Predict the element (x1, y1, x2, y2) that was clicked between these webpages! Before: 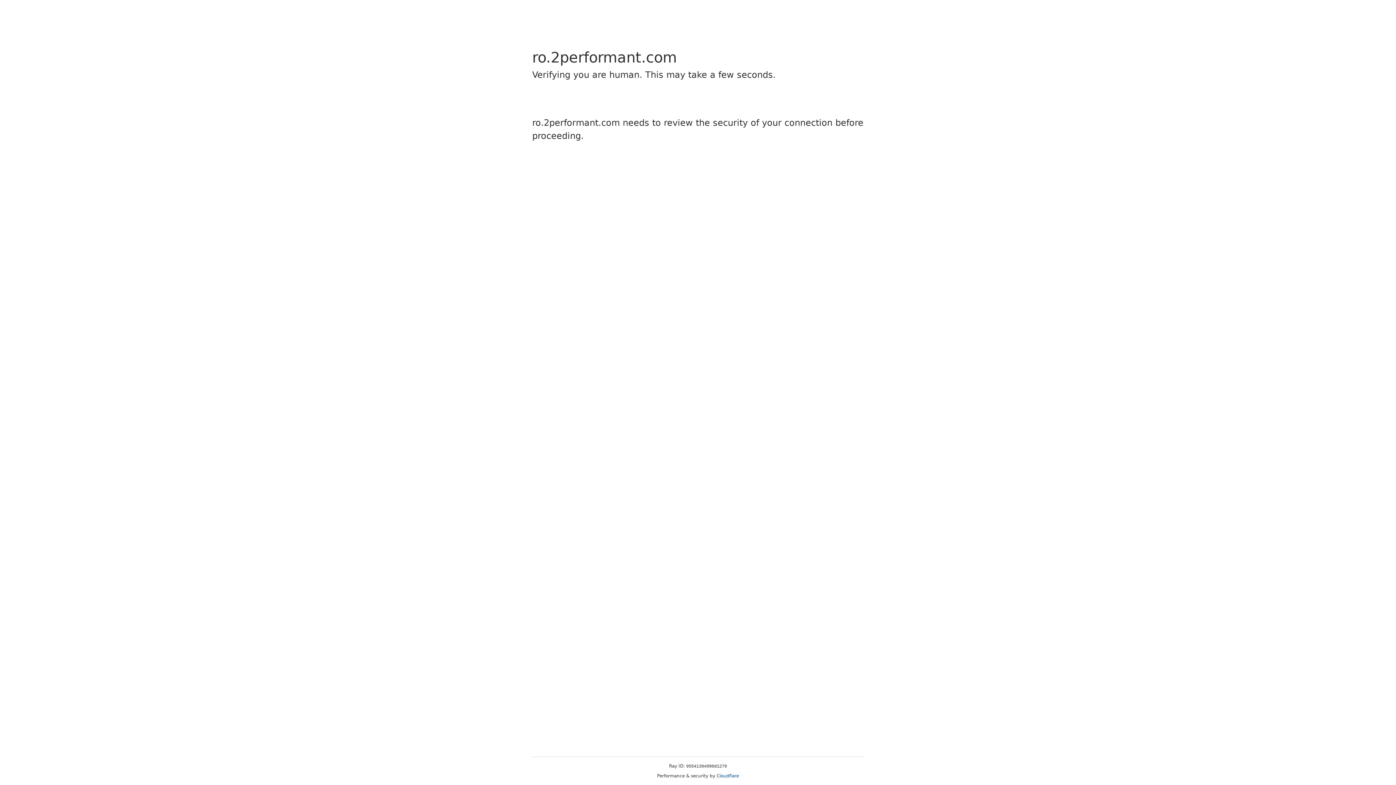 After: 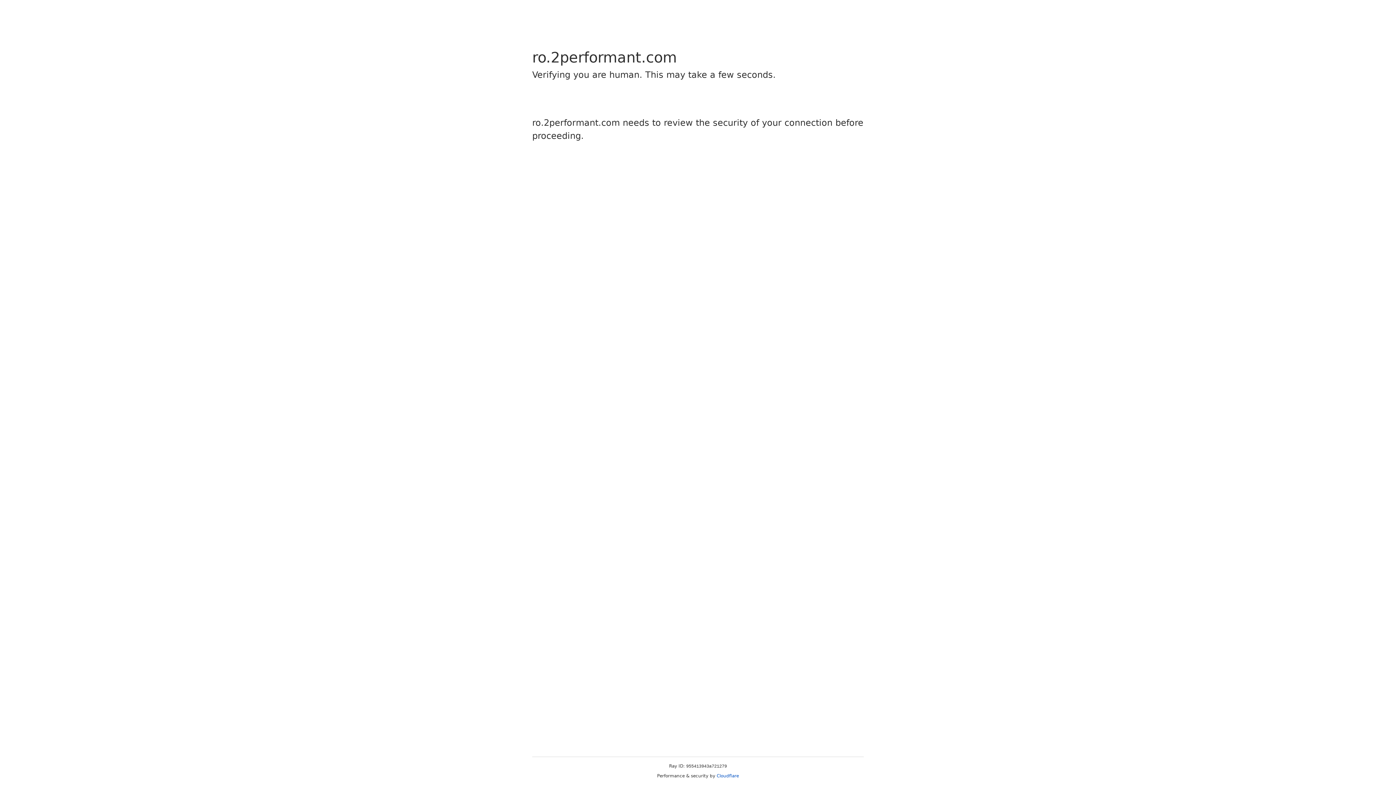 Action: label: Cloudflare bbox: (716, 773, 739, 778)